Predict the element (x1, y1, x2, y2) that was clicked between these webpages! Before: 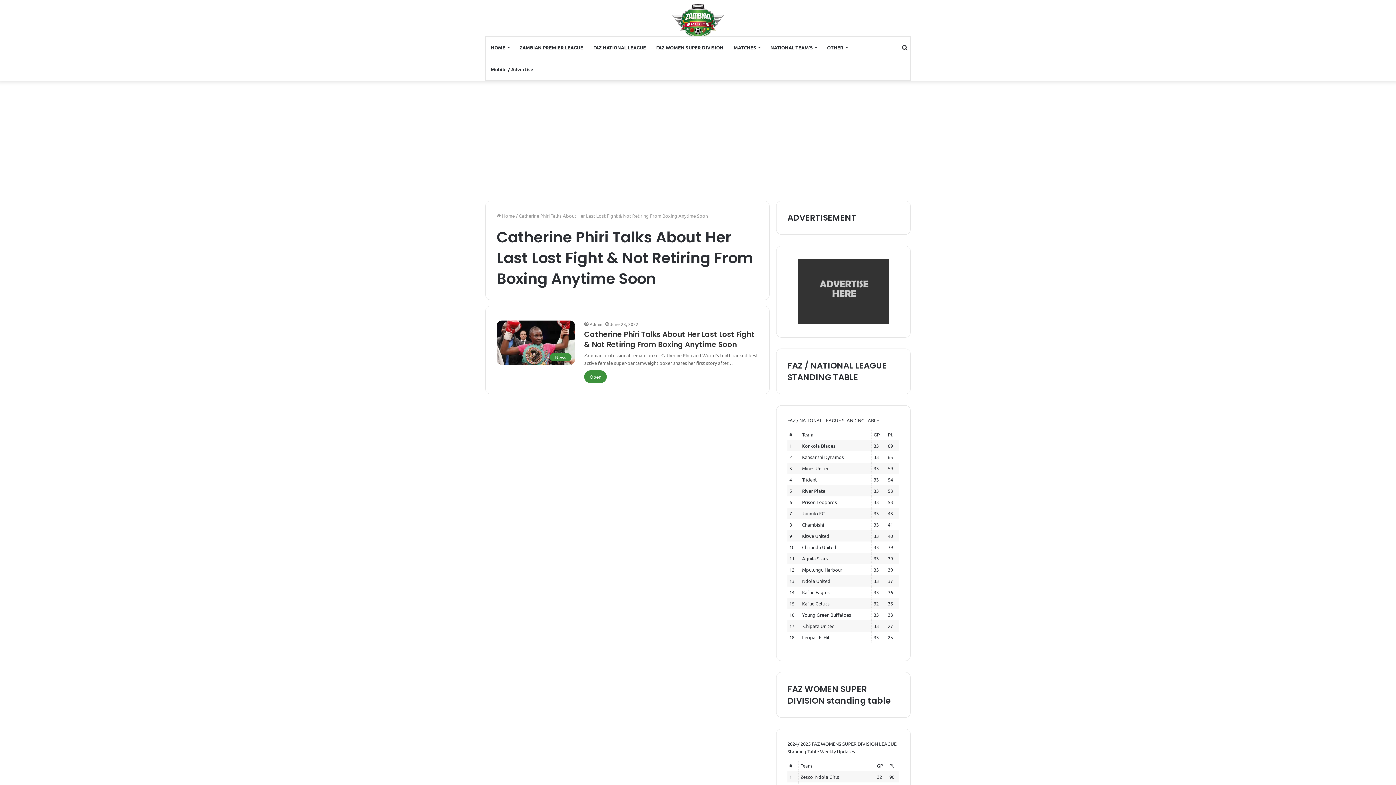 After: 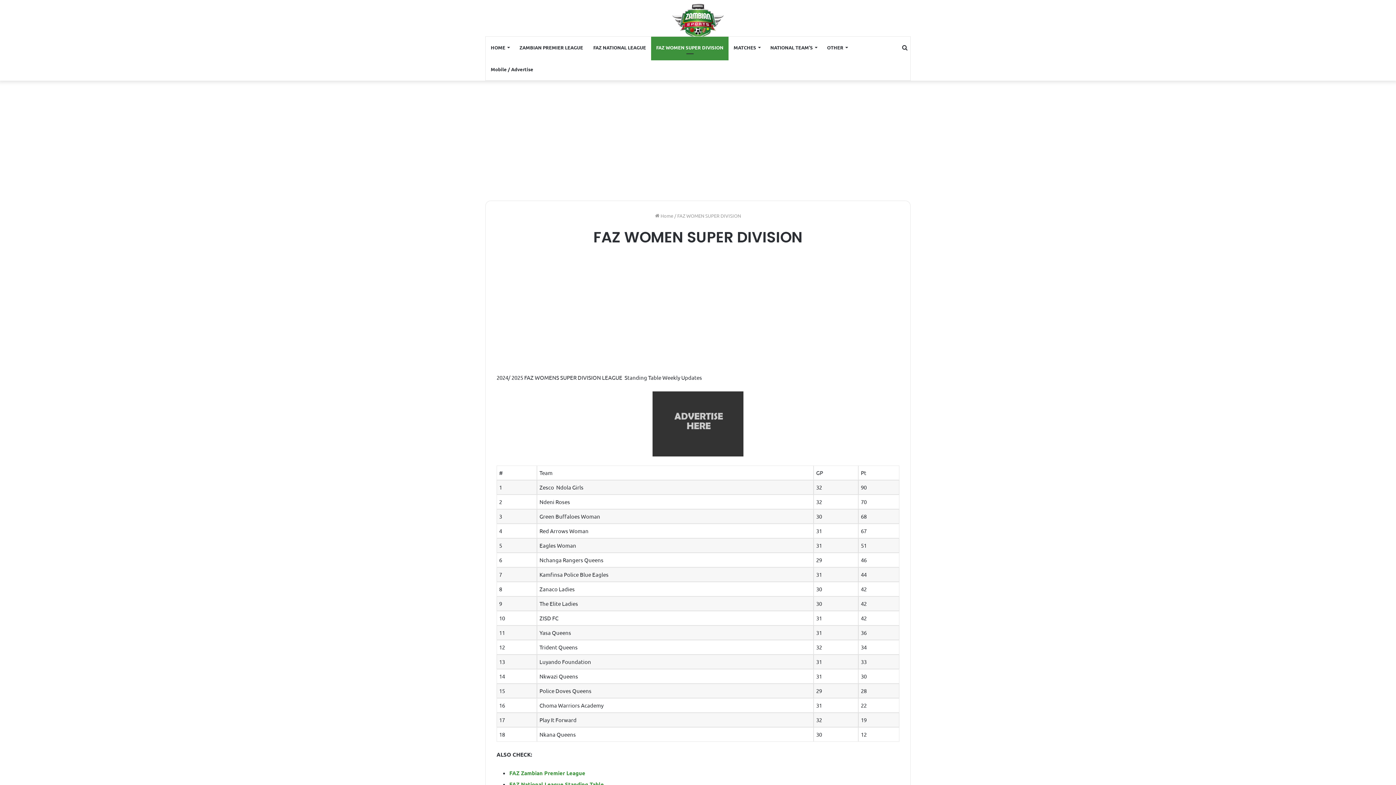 Action: bbox: (651, 36, 728, 58) label: FAZ WOMEN SUPER DIVISION